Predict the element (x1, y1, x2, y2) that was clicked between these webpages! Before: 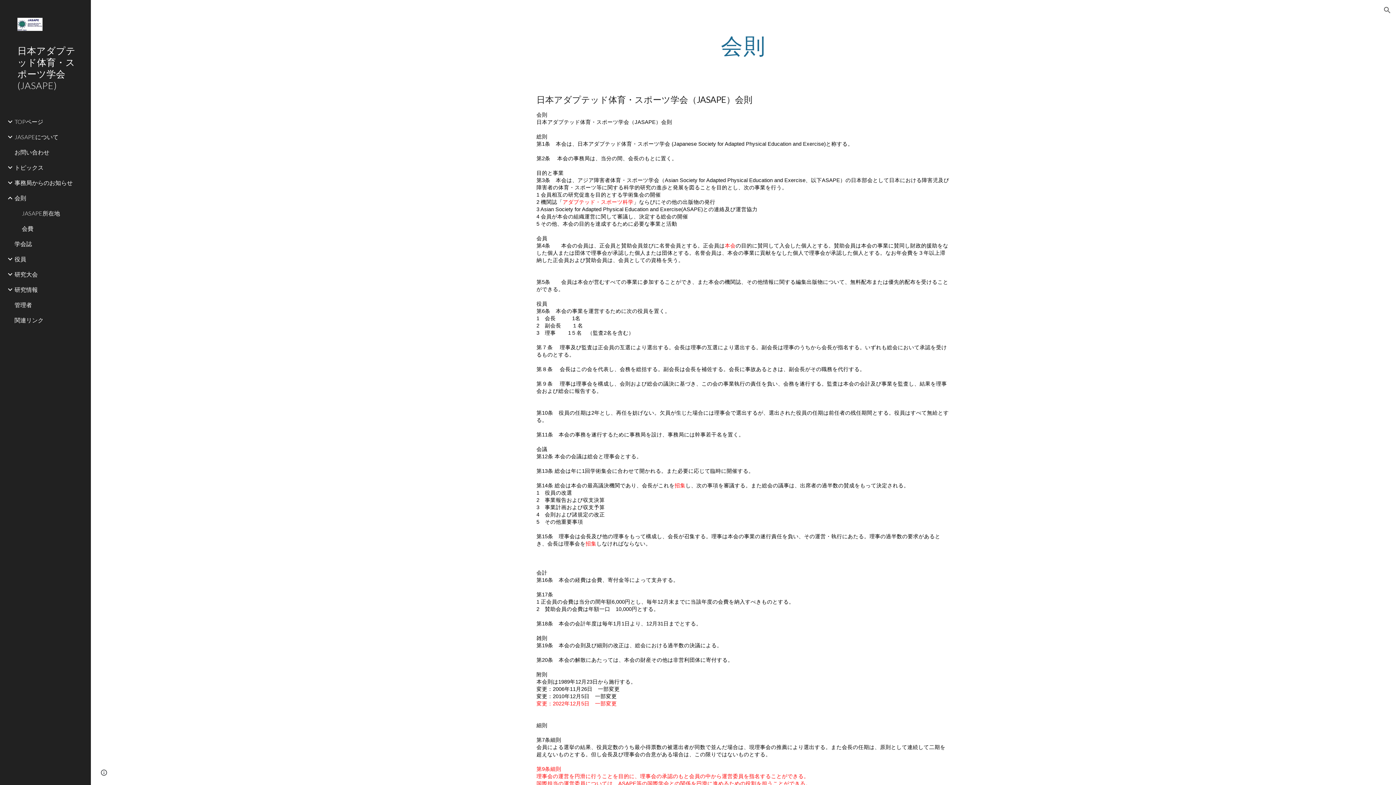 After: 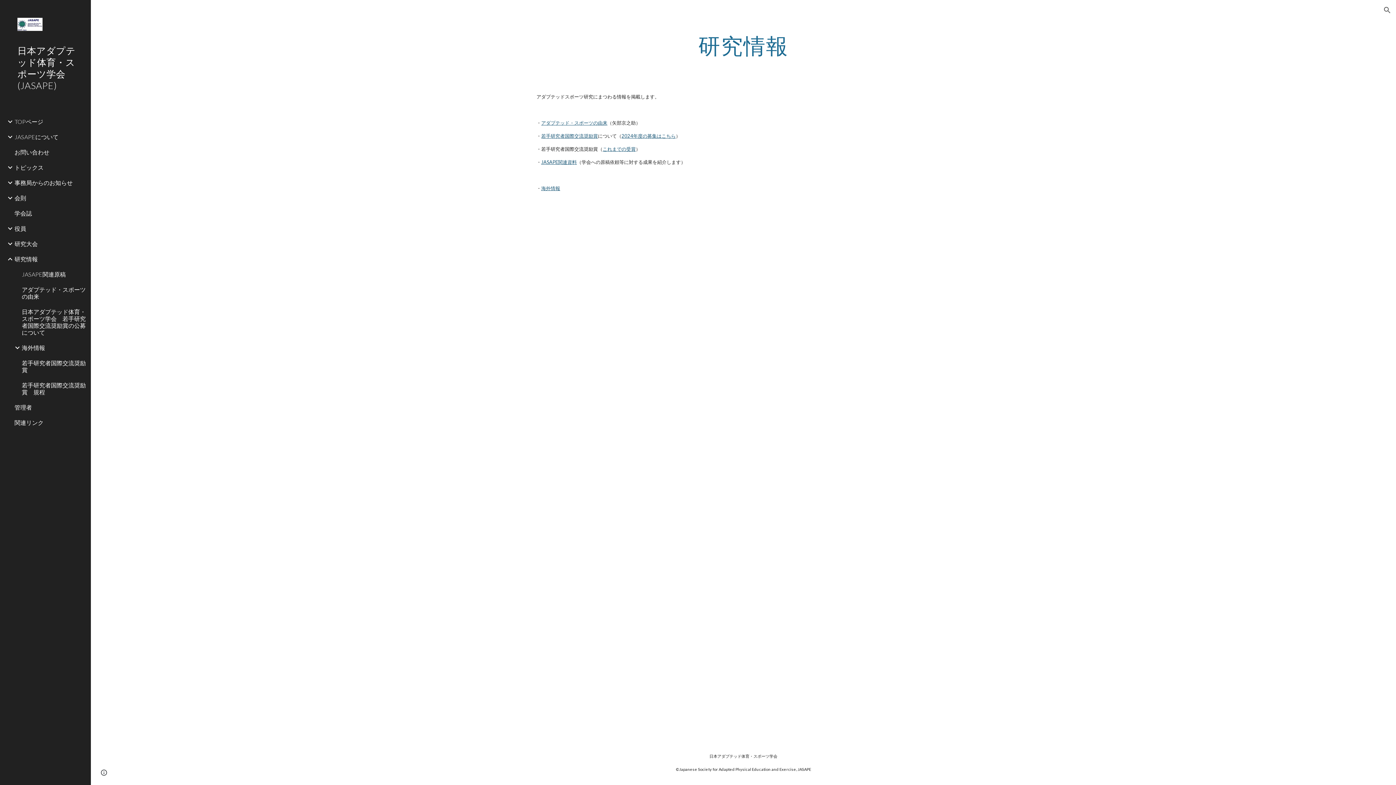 Action: label: 研究情報 bbox: (13, 282, 86, 297)